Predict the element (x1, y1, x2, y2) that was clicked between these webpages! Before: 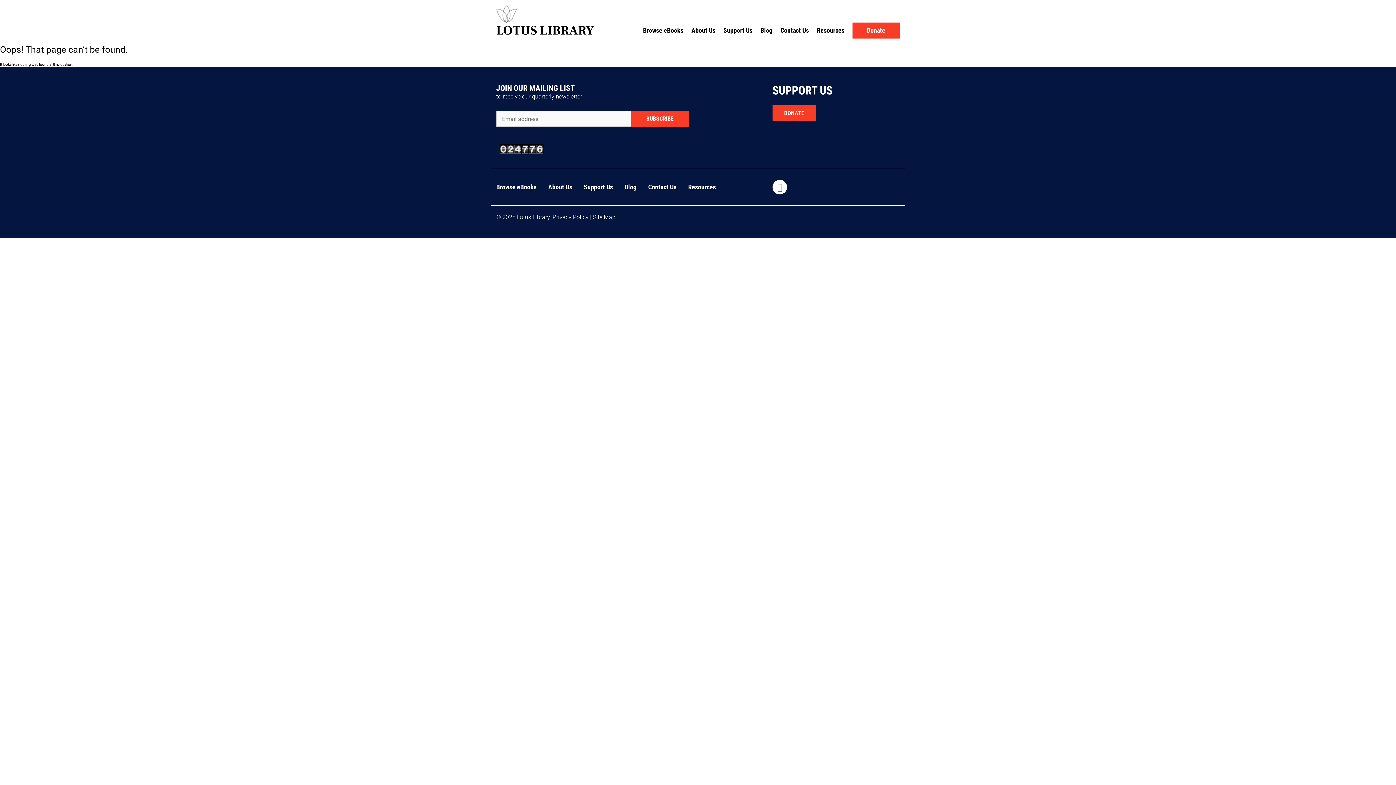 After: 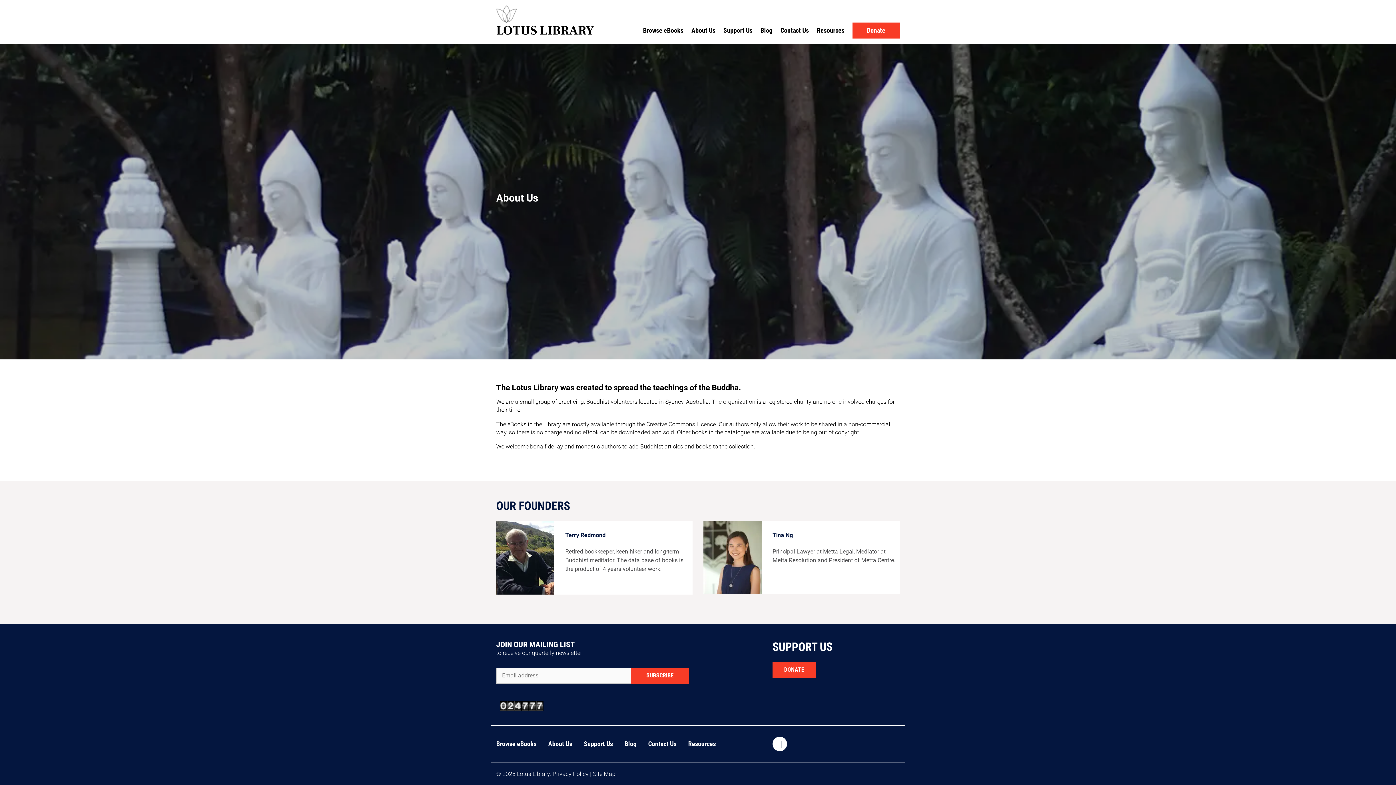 Action: bbox: (691, 26, 715, 34) label: About Us